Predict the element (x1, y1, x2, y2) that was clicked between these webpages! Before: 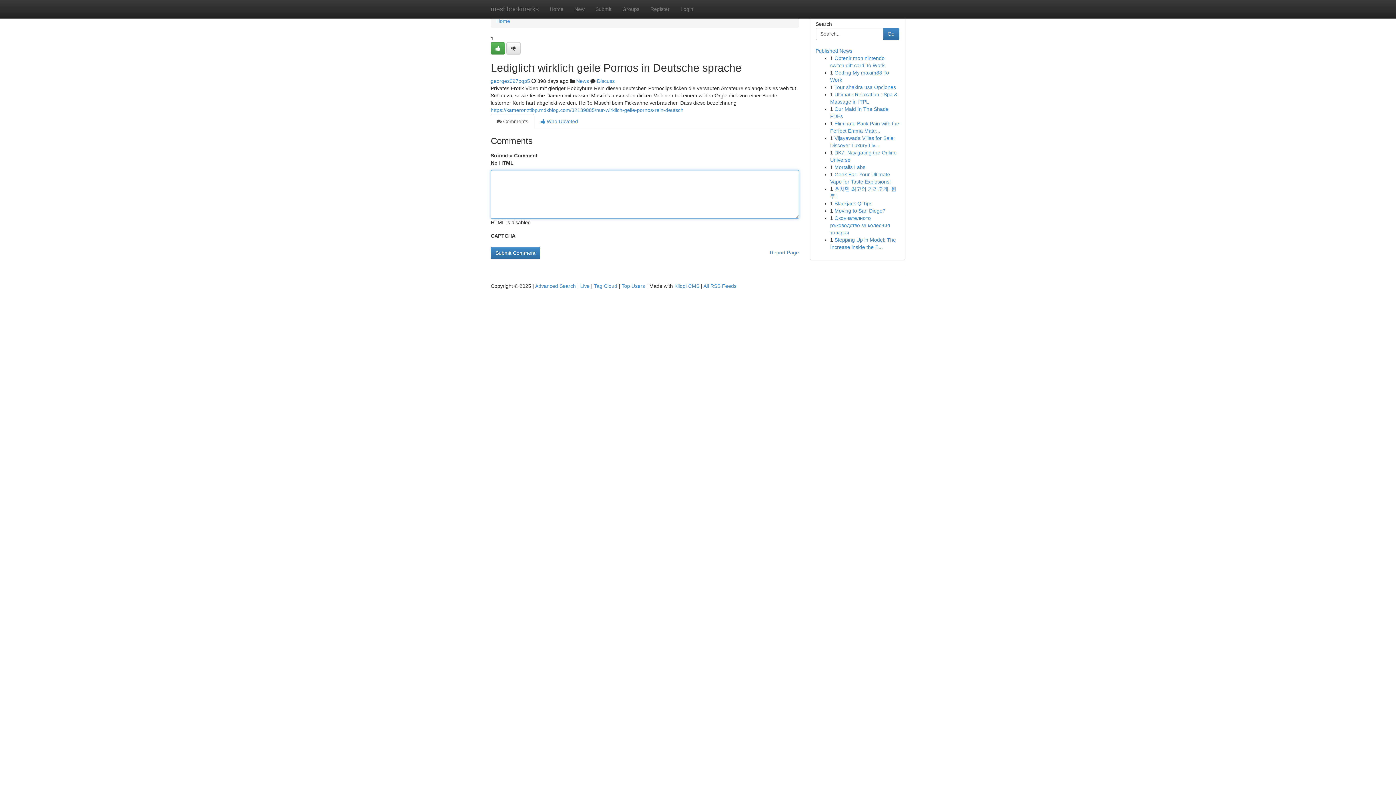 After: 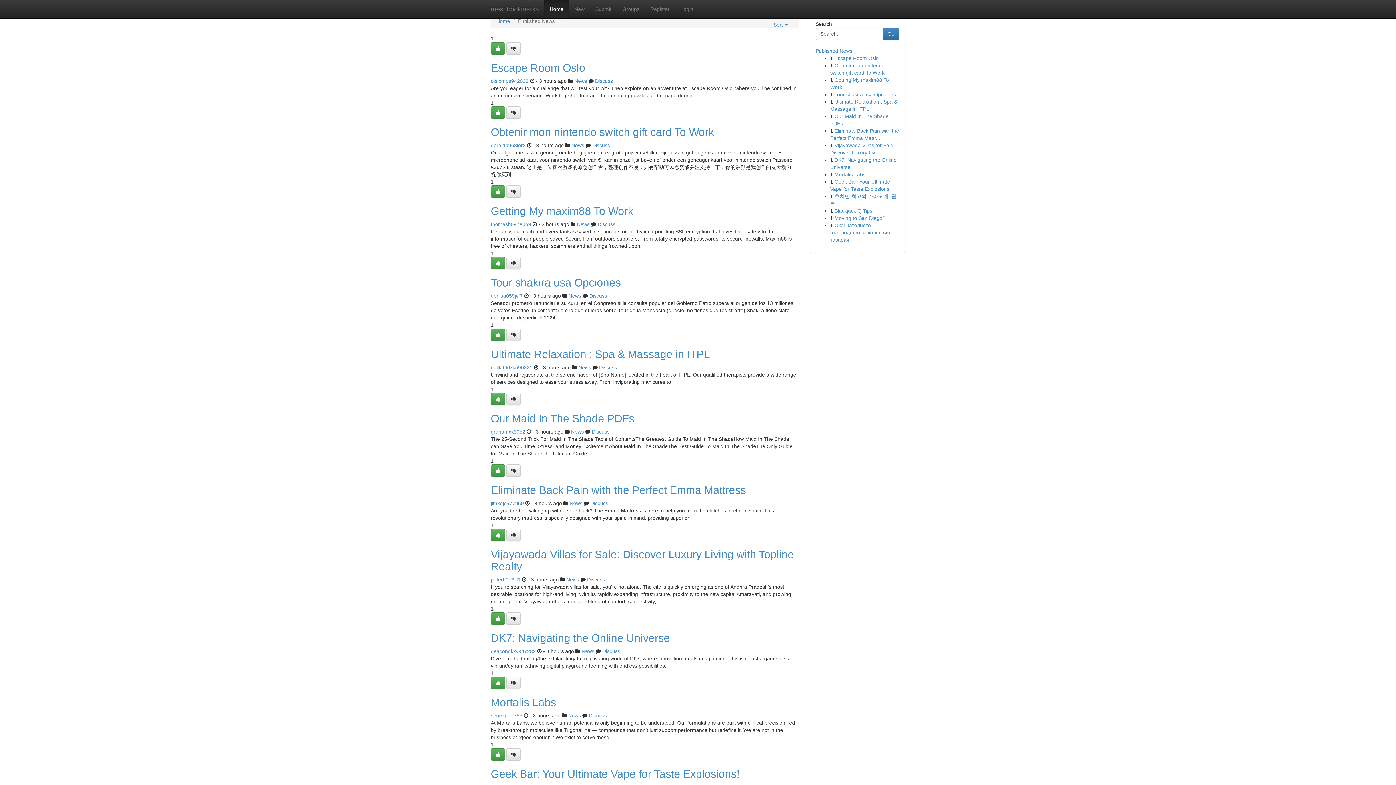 Action: label: Published News bbox: (815, 48, 852, 53)